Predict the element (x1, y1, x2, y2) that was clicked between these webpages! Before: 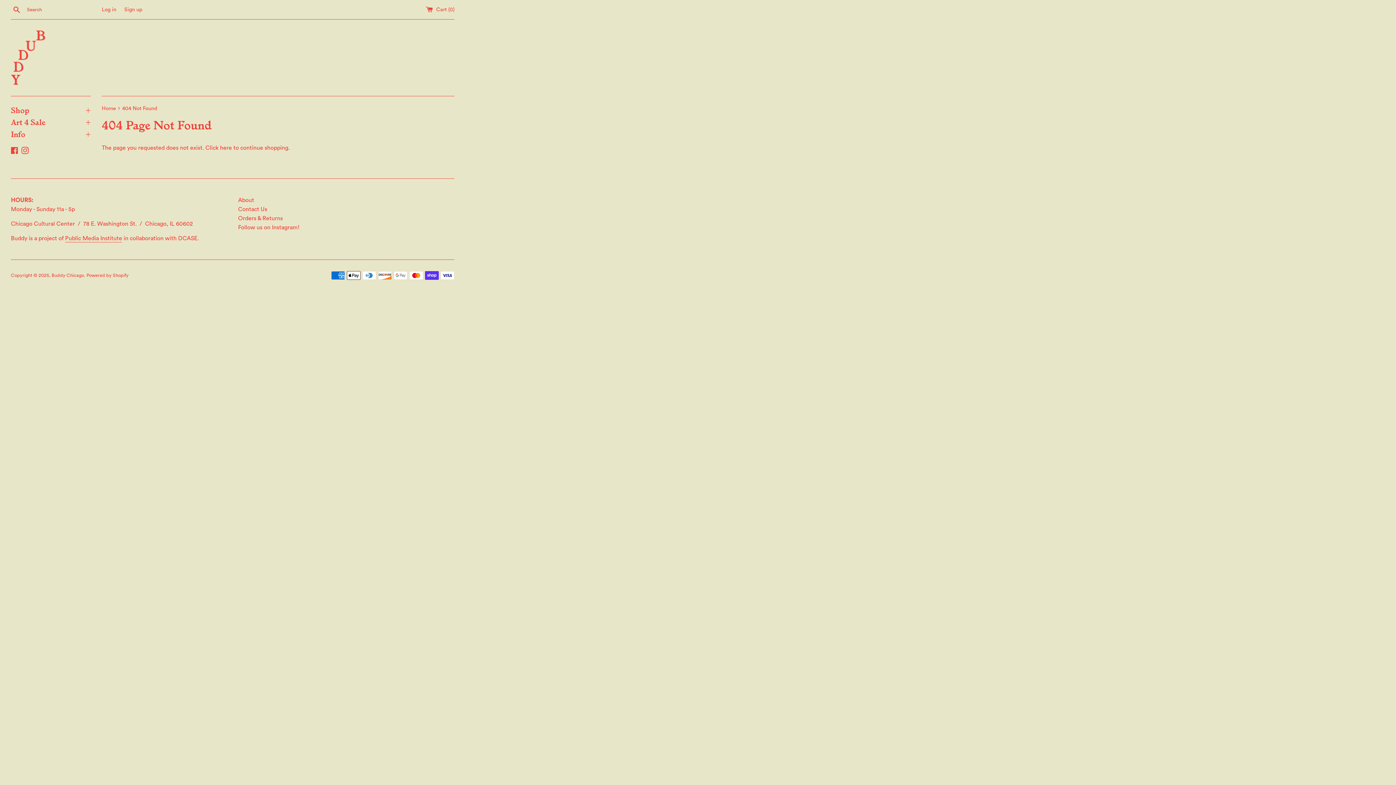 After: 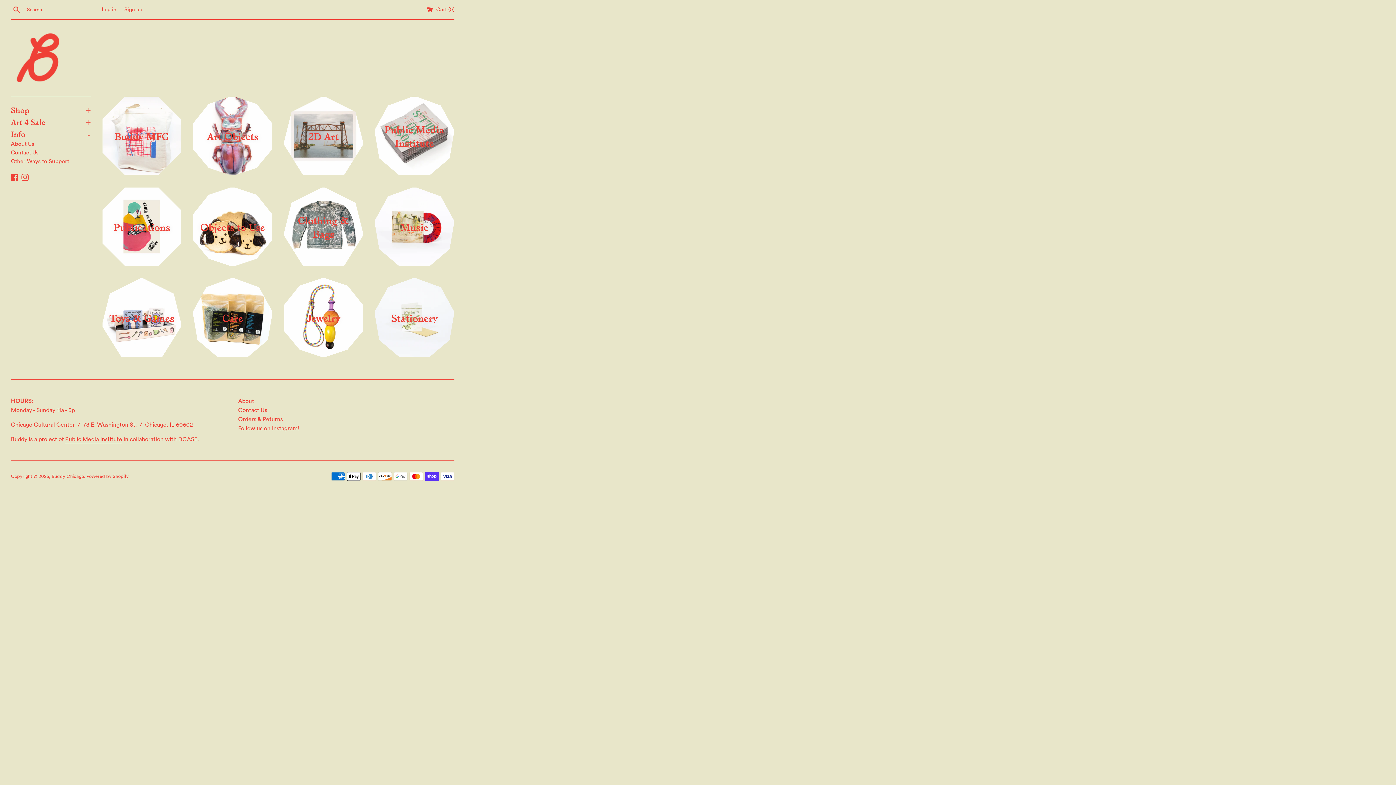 Action: bbox: (10, 30, 65, 85)